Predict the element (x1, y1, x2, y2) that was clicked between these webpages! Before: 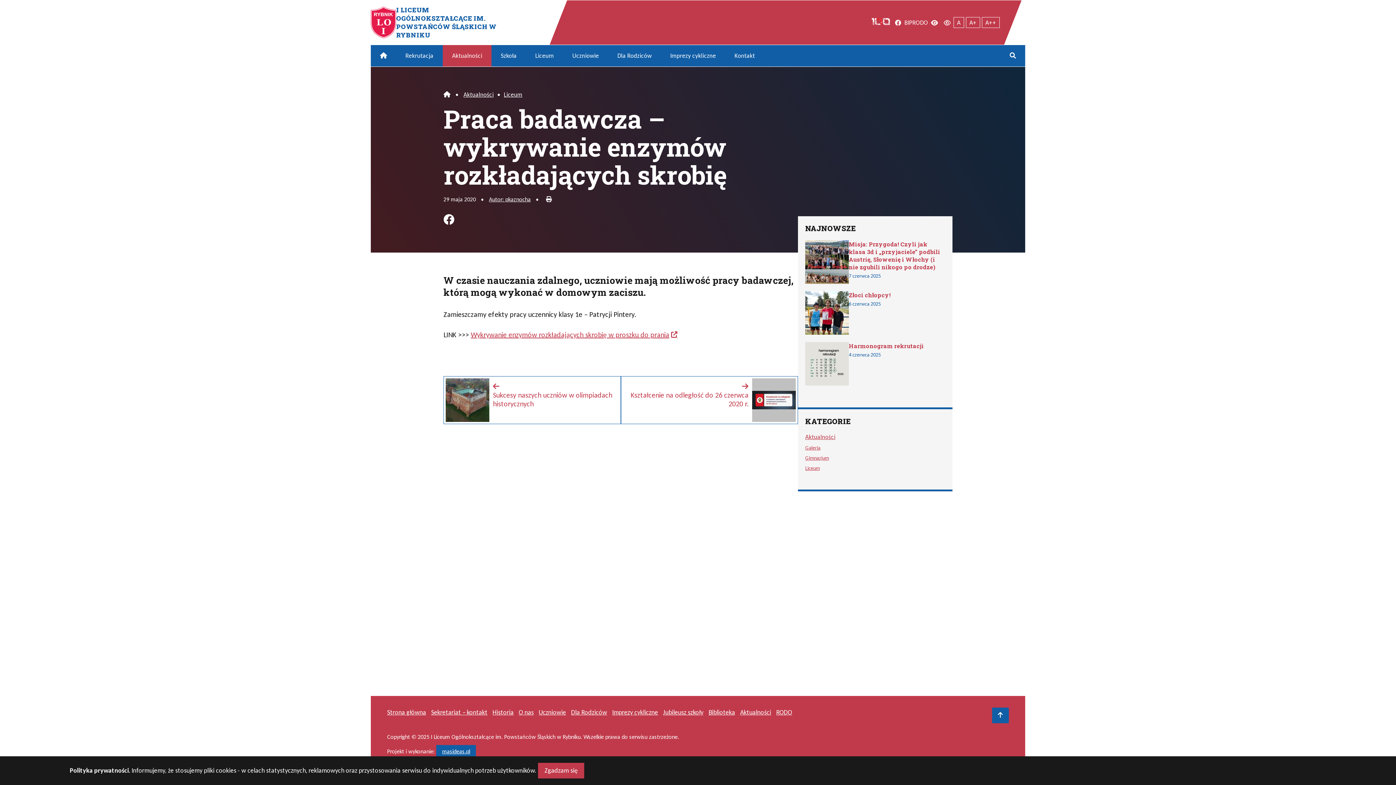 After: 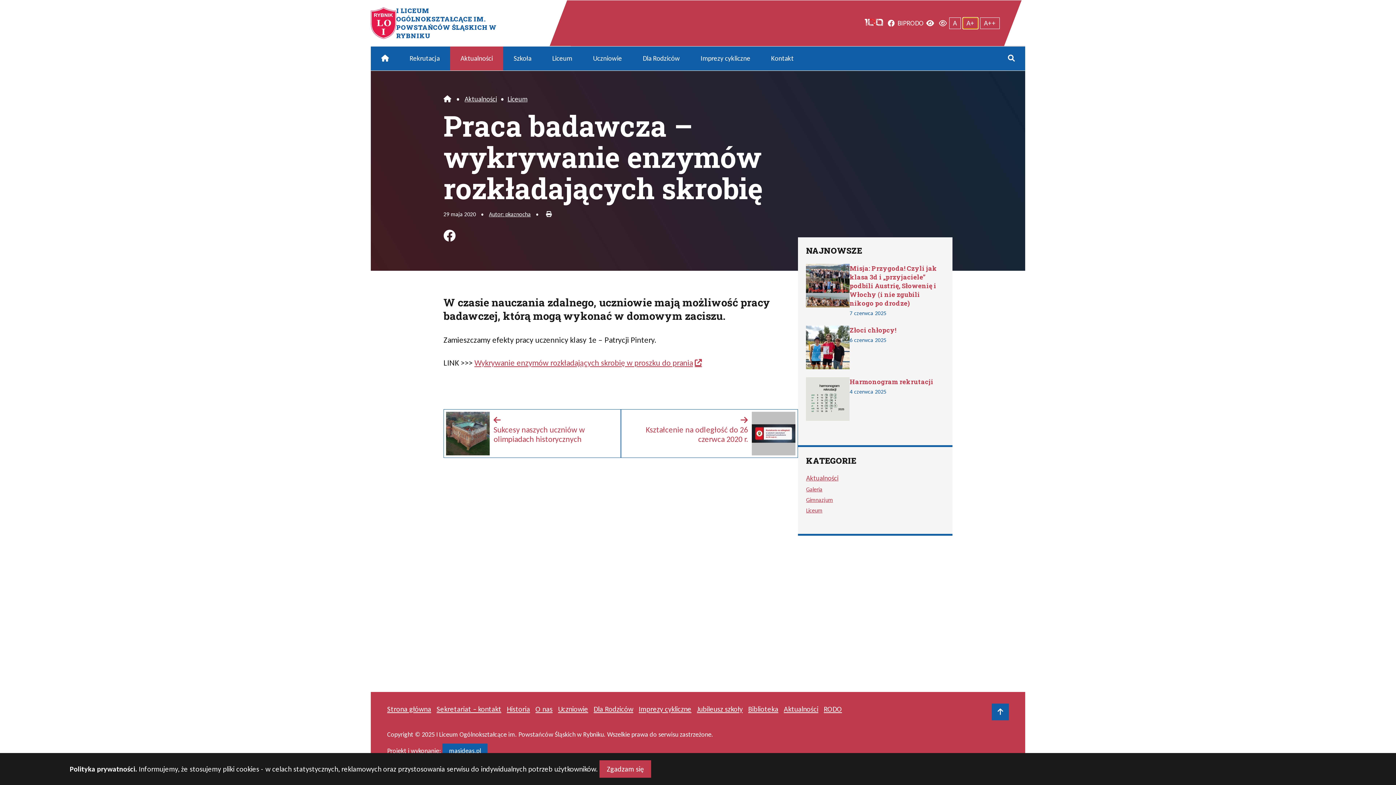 Action: bbox: (966, 17, 980, 27) label: Powiększony tekst